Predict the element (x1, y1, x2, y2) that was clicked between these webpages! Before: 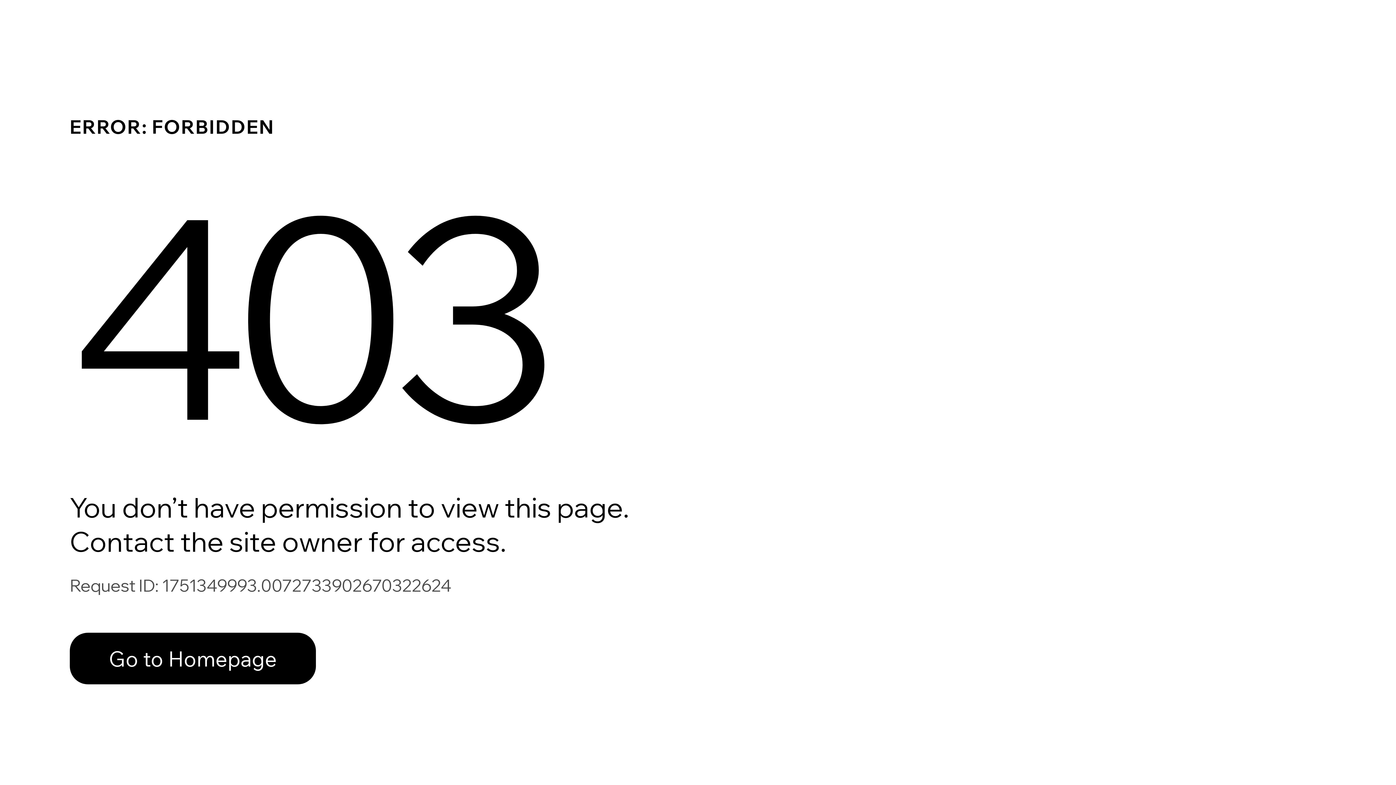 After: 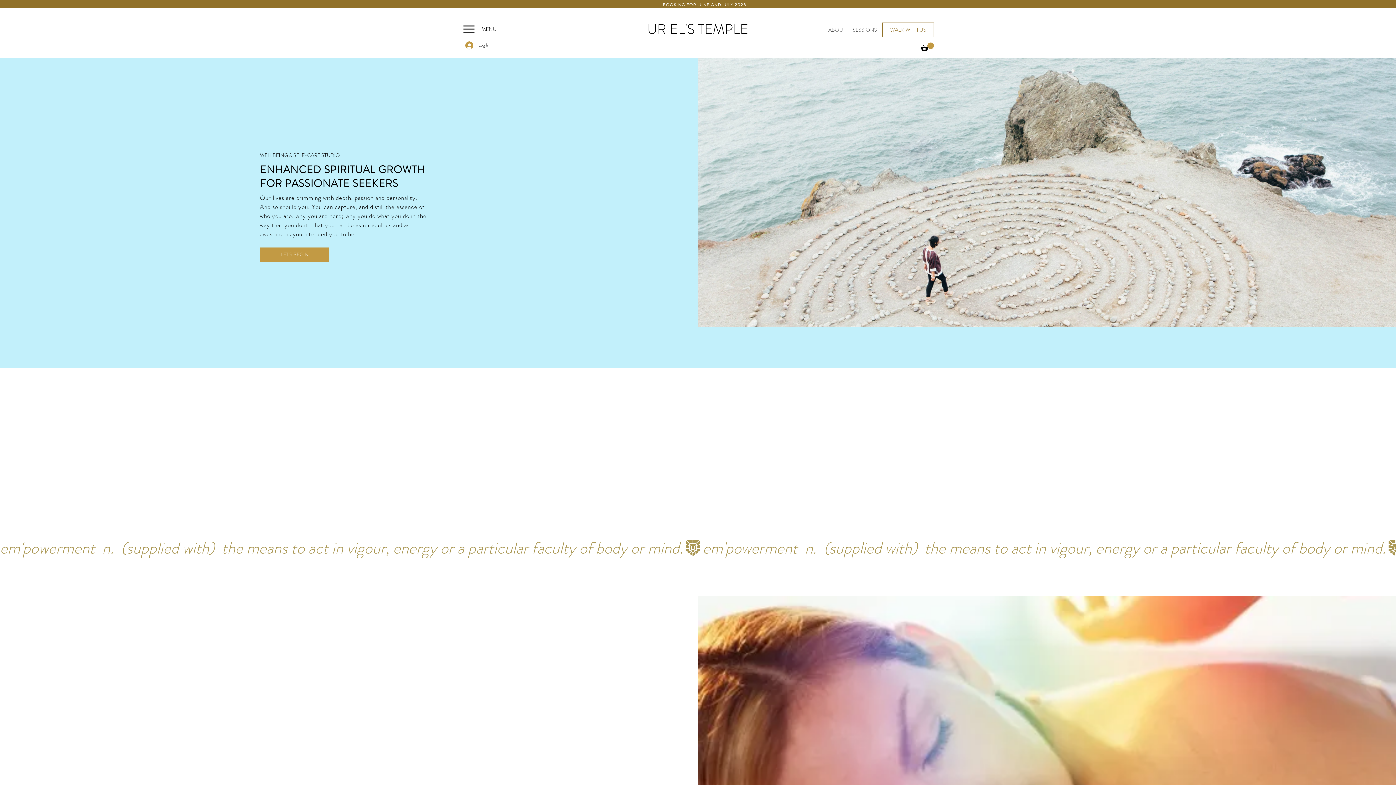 Action: label: Go to Homepage bbox: (69, 617, 768, 694)